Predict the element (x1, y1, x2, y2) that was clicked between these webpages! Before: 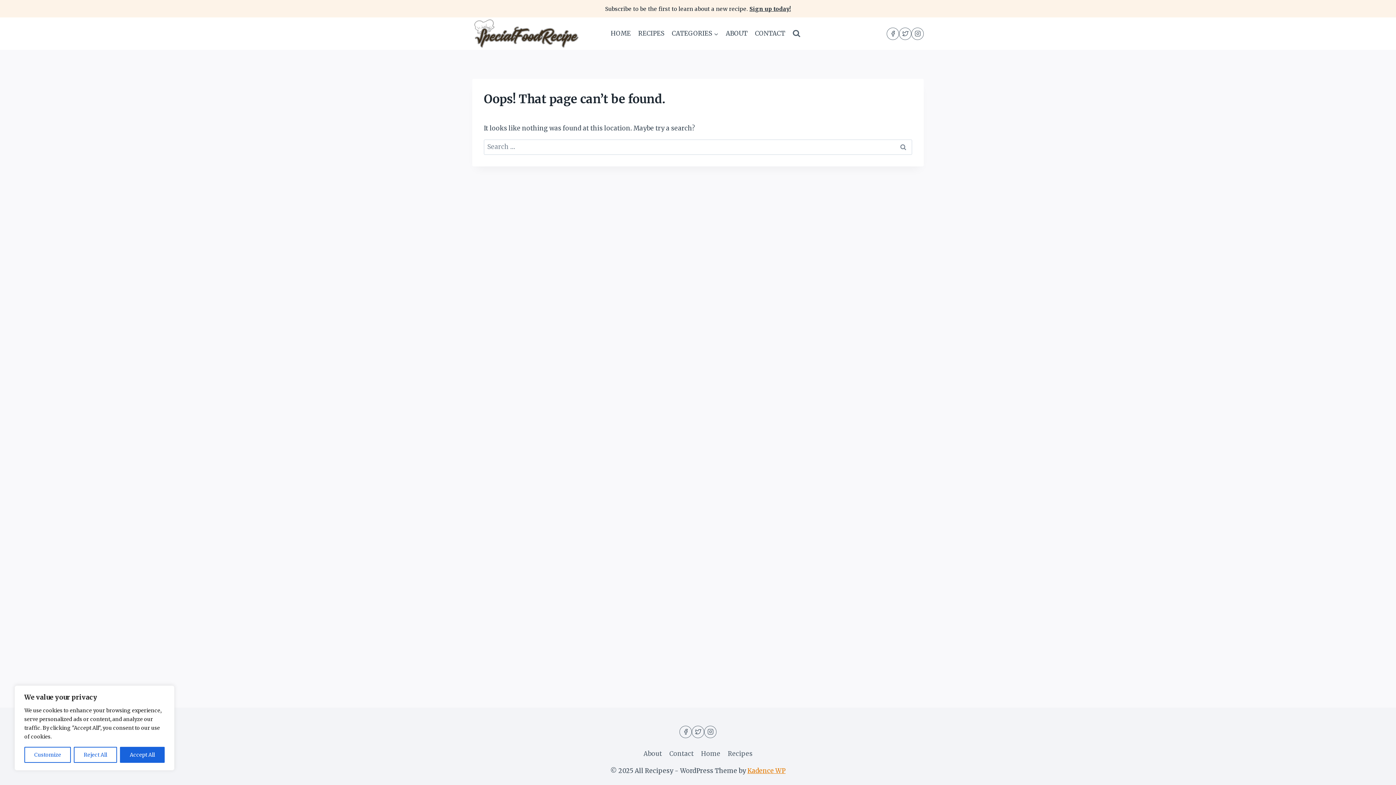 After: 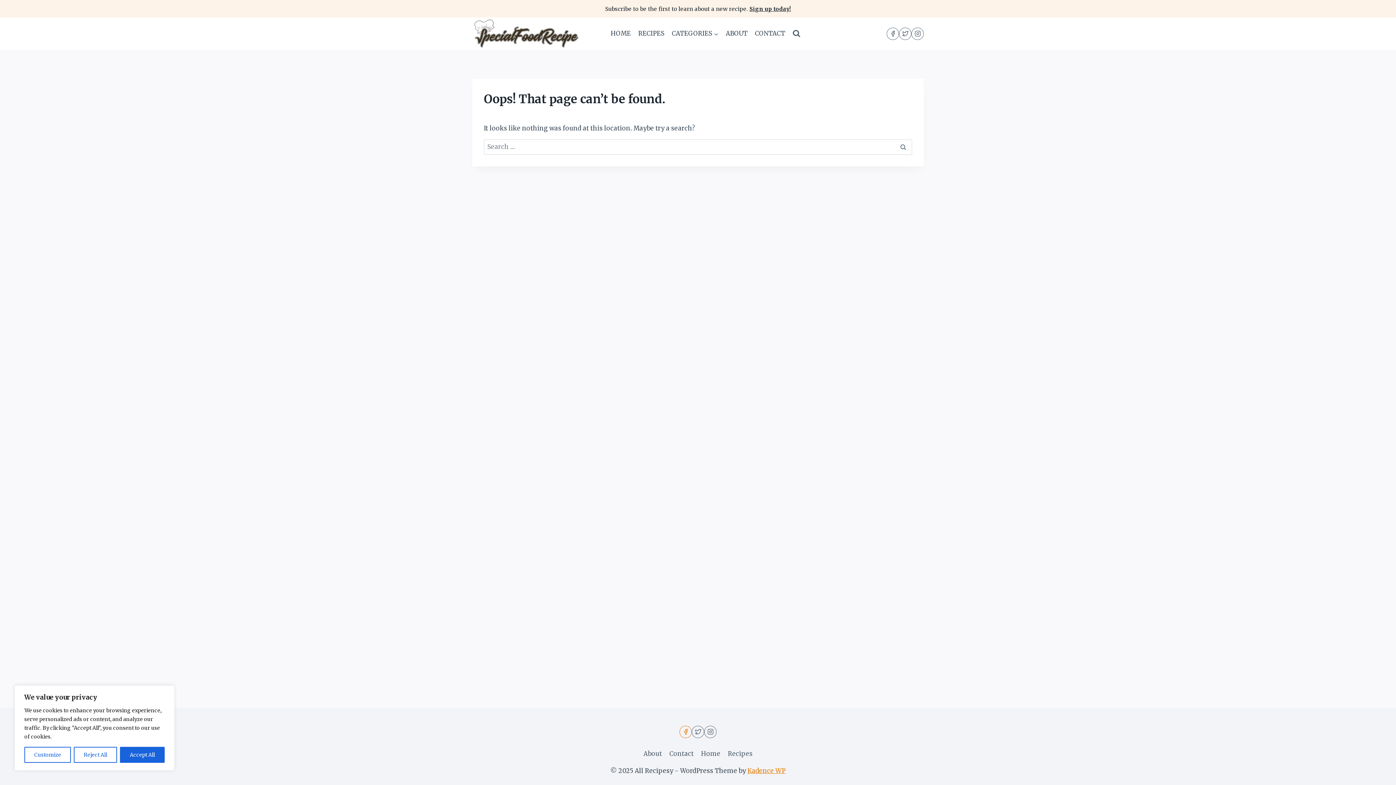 Action: label: Facebook bbox: (679, 726, 692, 738)